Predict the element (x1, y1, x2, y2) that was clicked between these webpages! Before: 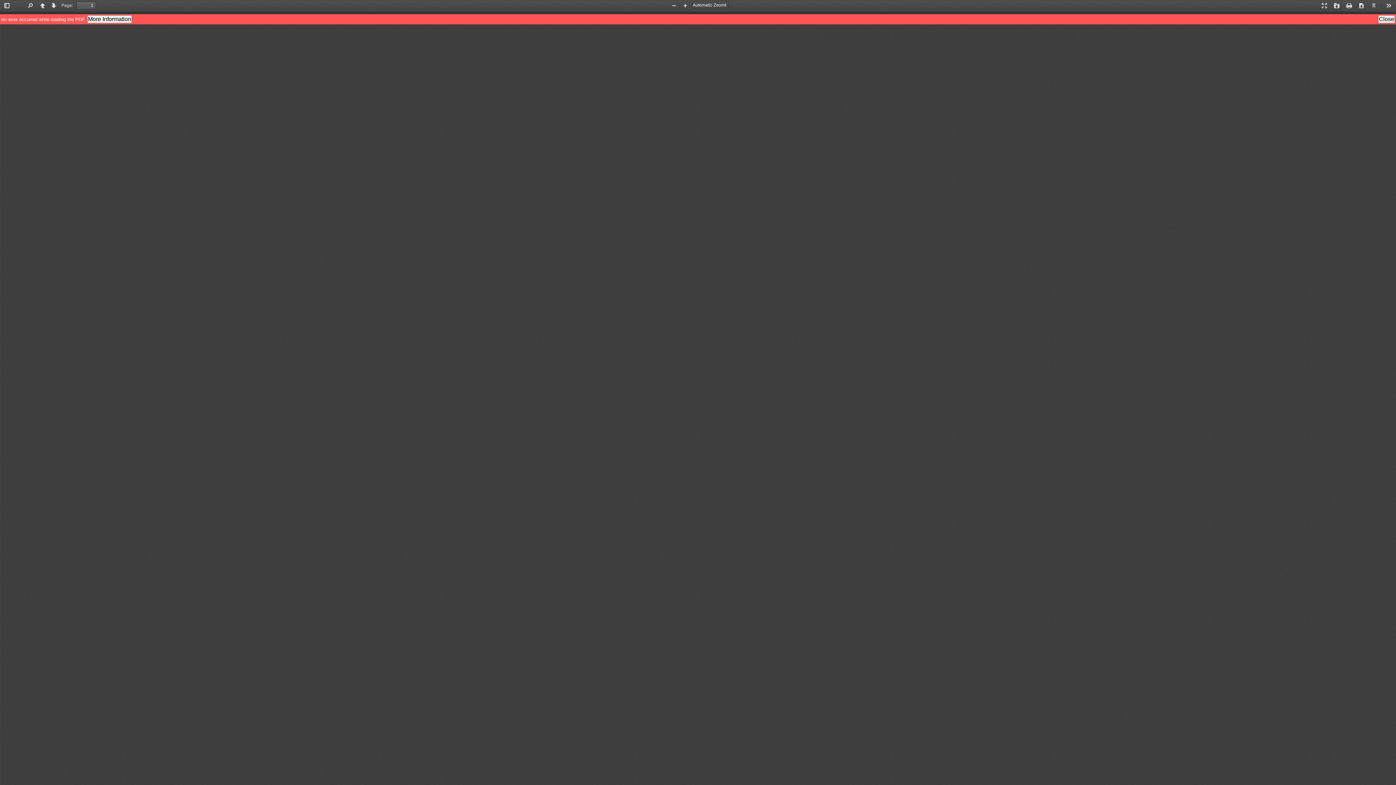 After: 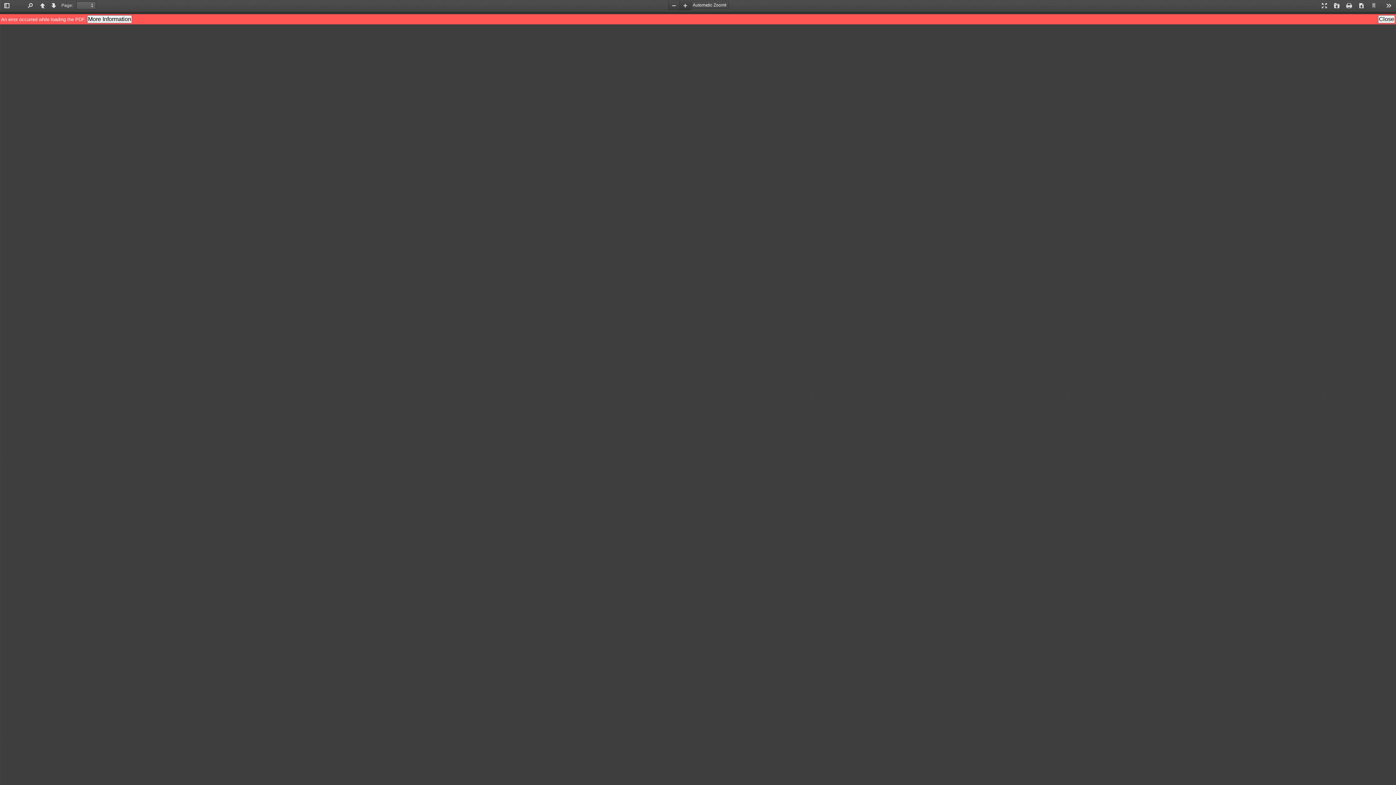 Action: label: Zoom In bbox: (679, 1, 691, 10)